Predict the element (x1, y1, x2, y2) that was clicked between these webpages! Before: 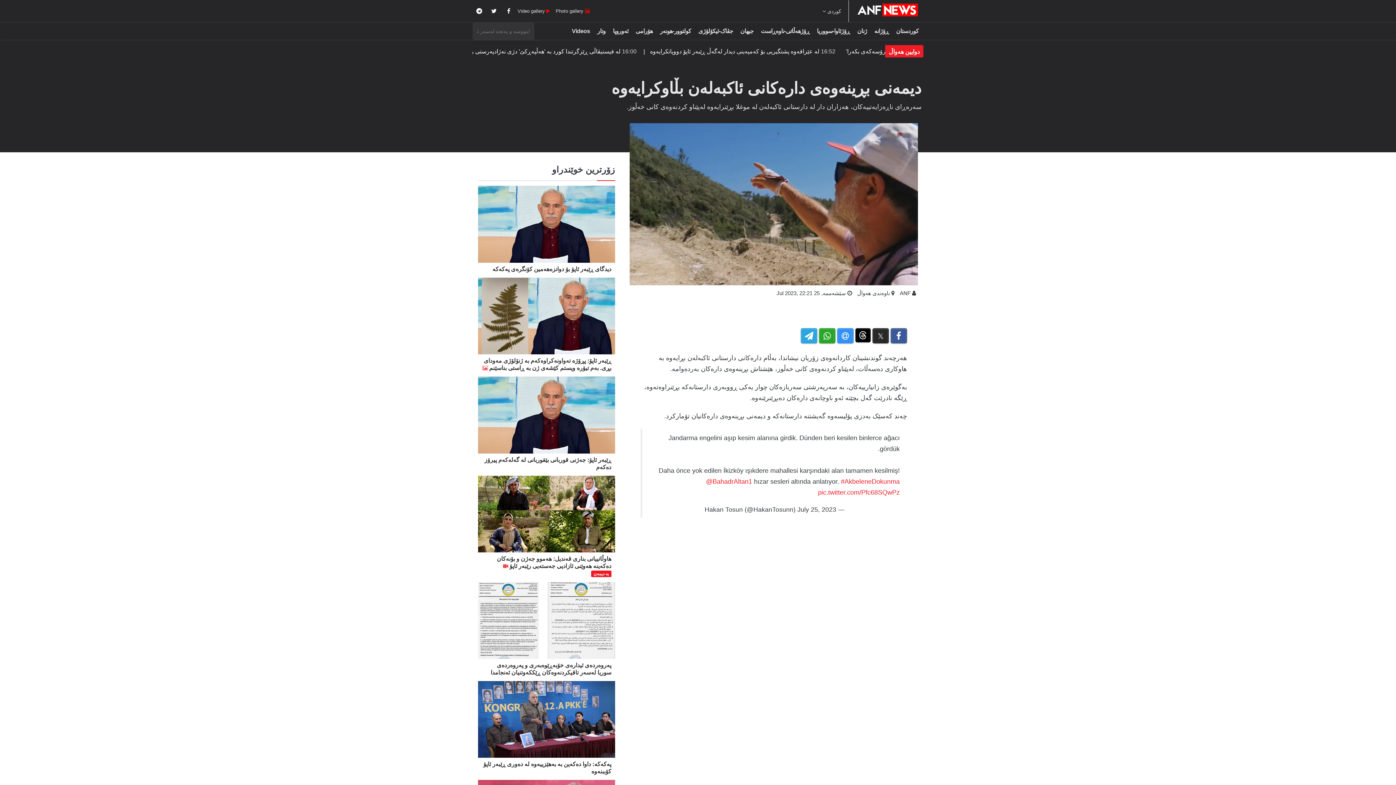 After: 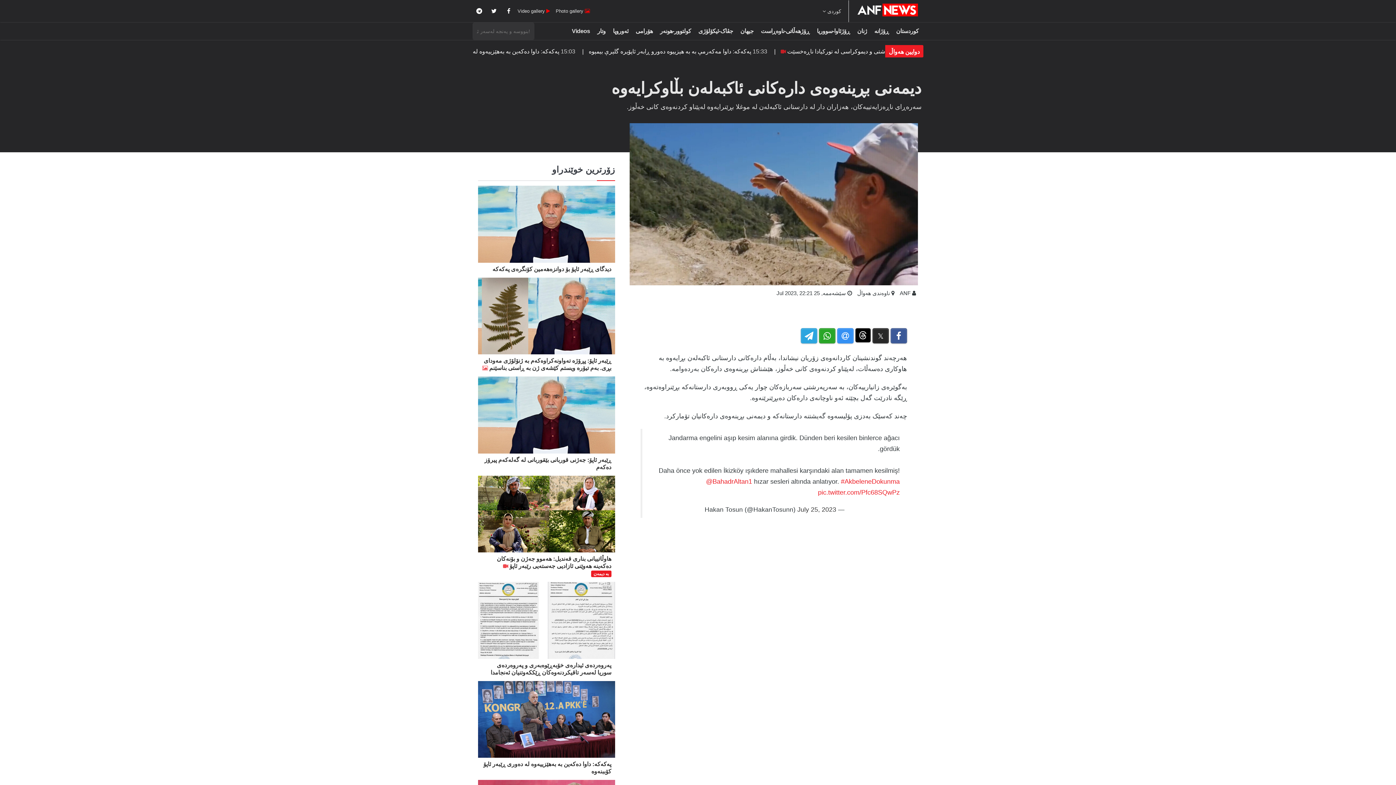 Action: label:  Video gallery bbox: (515, 5, 552, 16)